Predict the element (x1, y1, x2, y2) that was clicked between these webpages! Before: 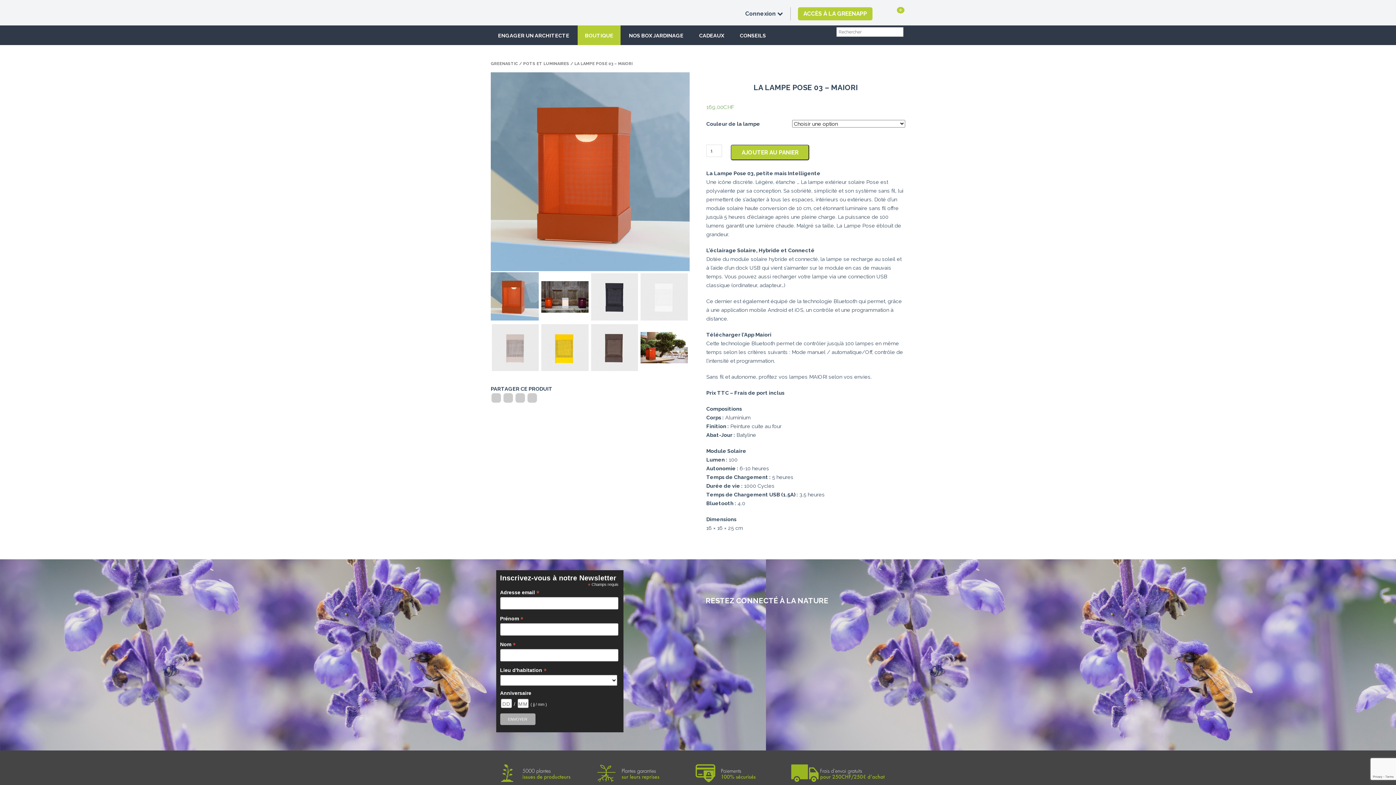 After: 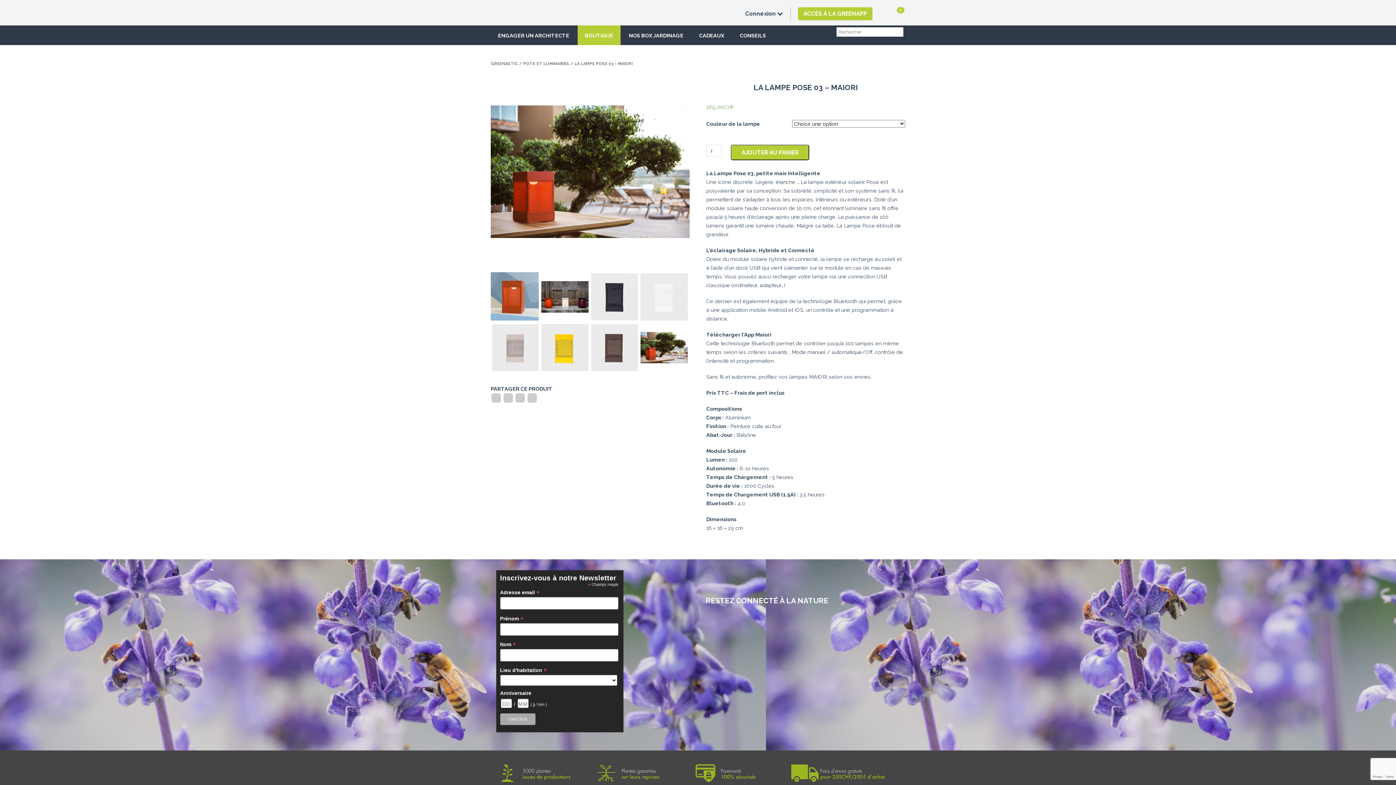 Action: bbox: (639, 323, 687, 371)